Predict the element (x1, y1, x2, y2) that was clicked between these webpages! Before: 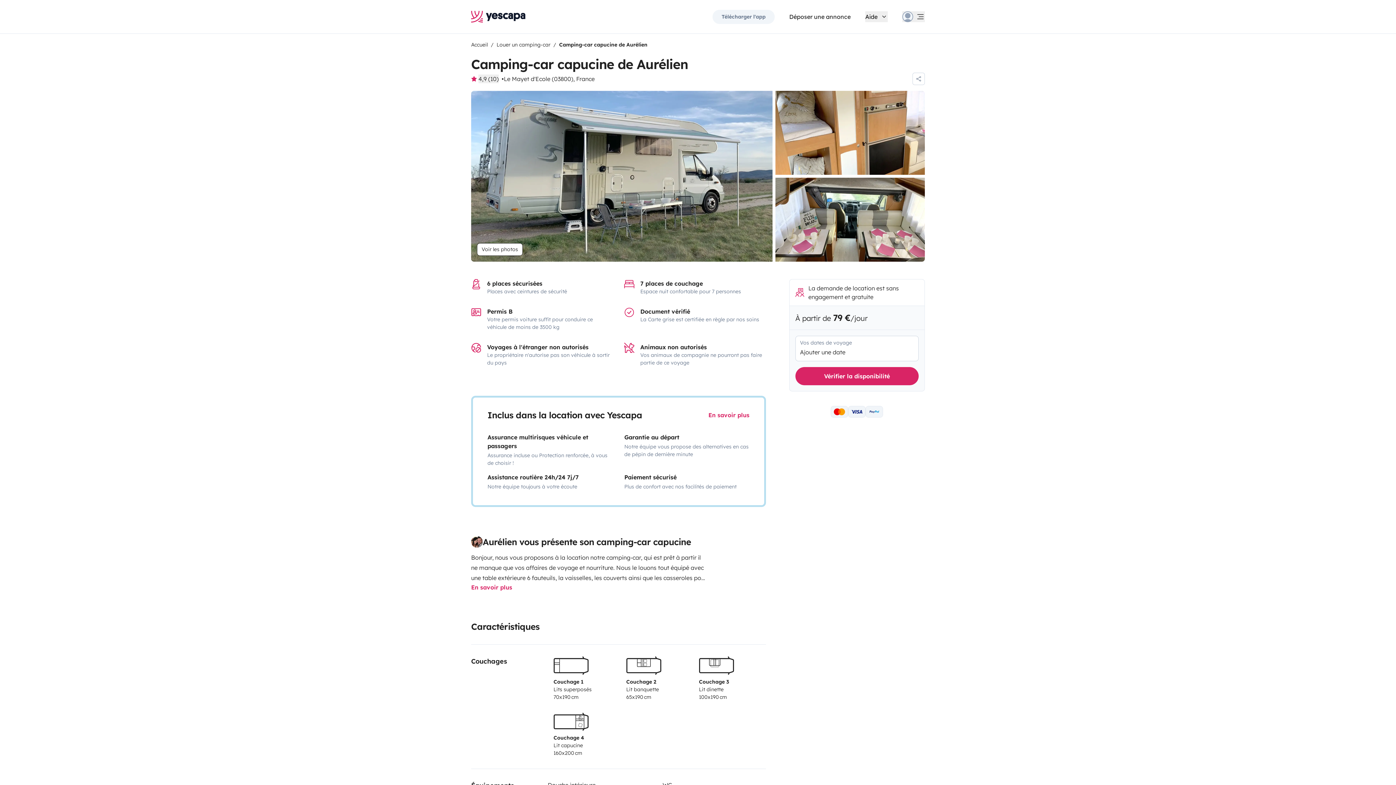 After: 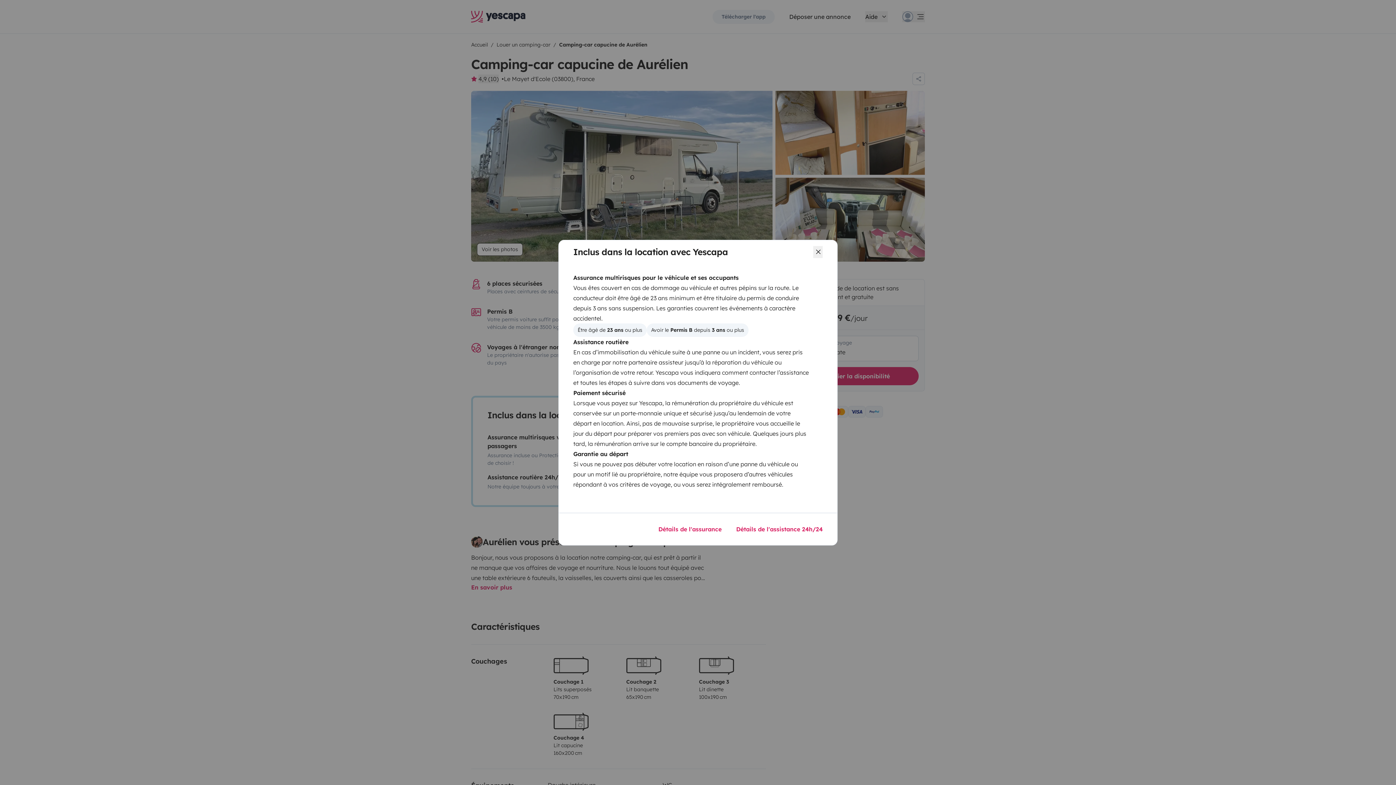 Action: bbox: (708, 410, 749, 419) label: En savoir plus